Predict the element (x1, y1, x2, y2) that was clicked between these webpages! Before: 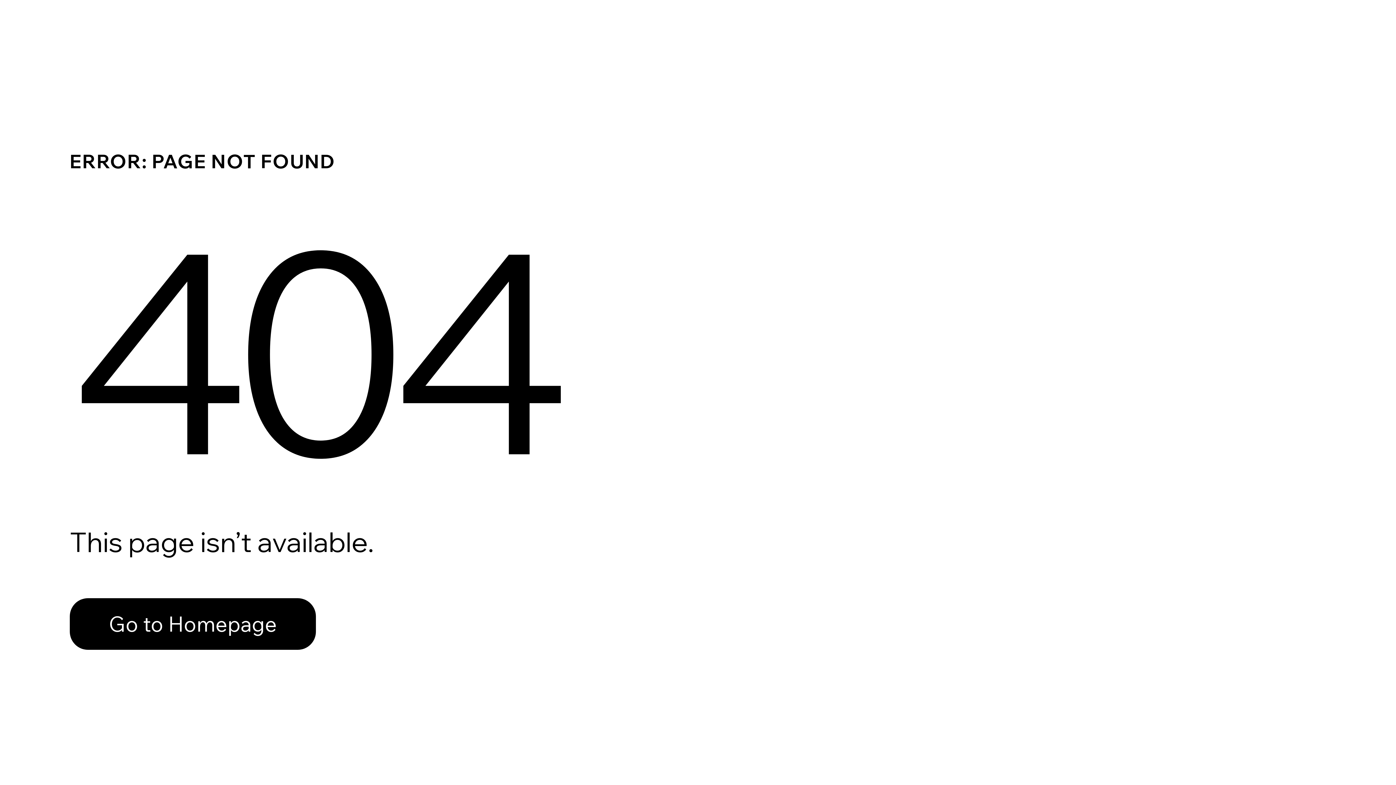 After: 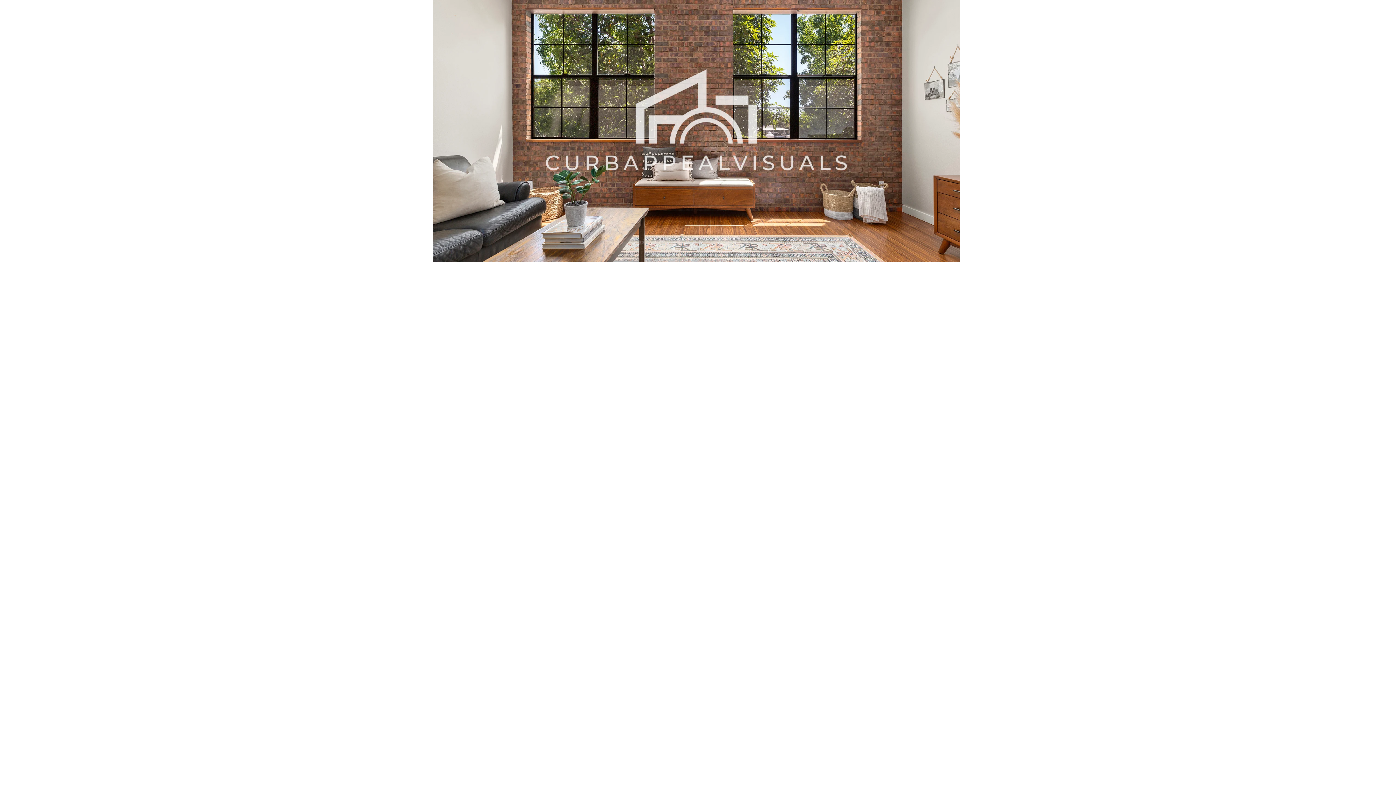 Action: bbox: (69, 582, 768, 659) label: Go to Homepage